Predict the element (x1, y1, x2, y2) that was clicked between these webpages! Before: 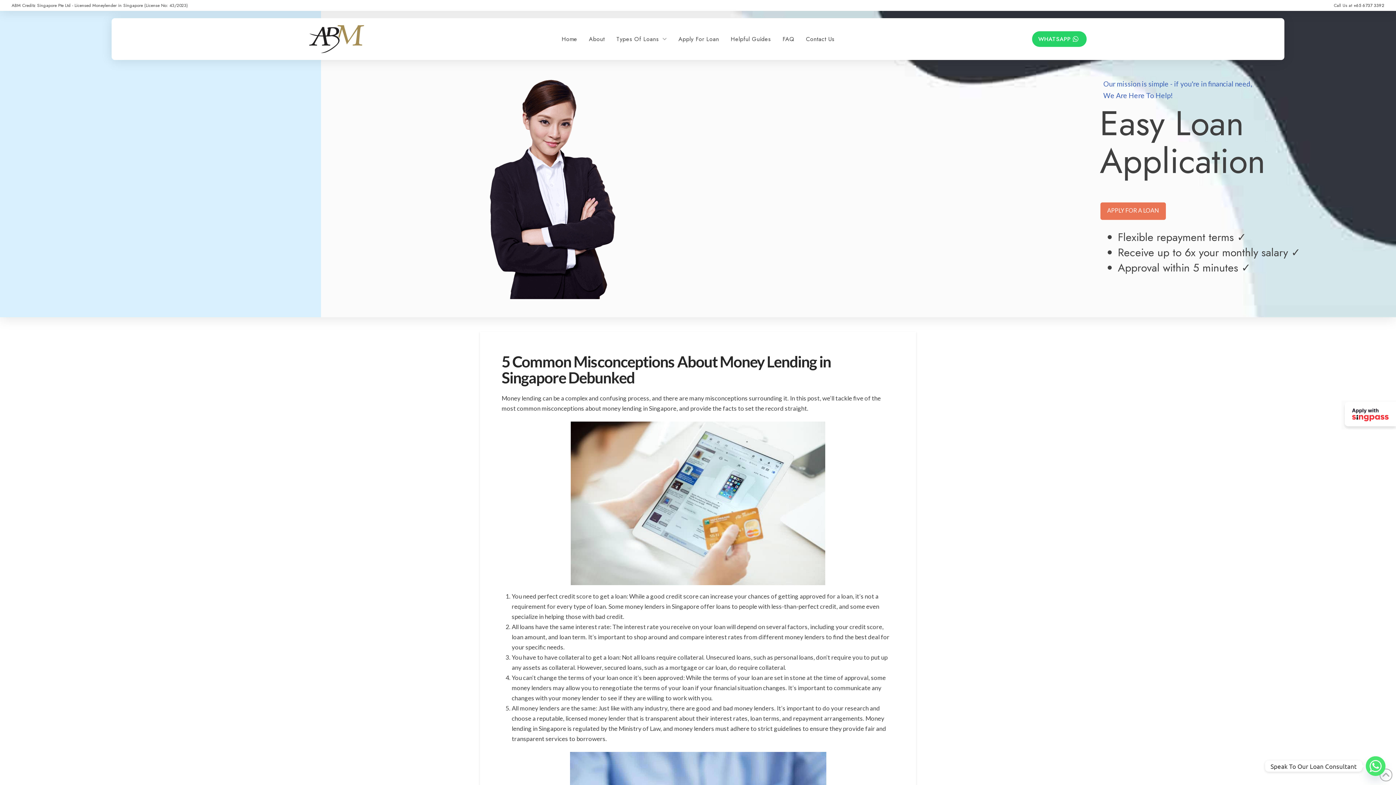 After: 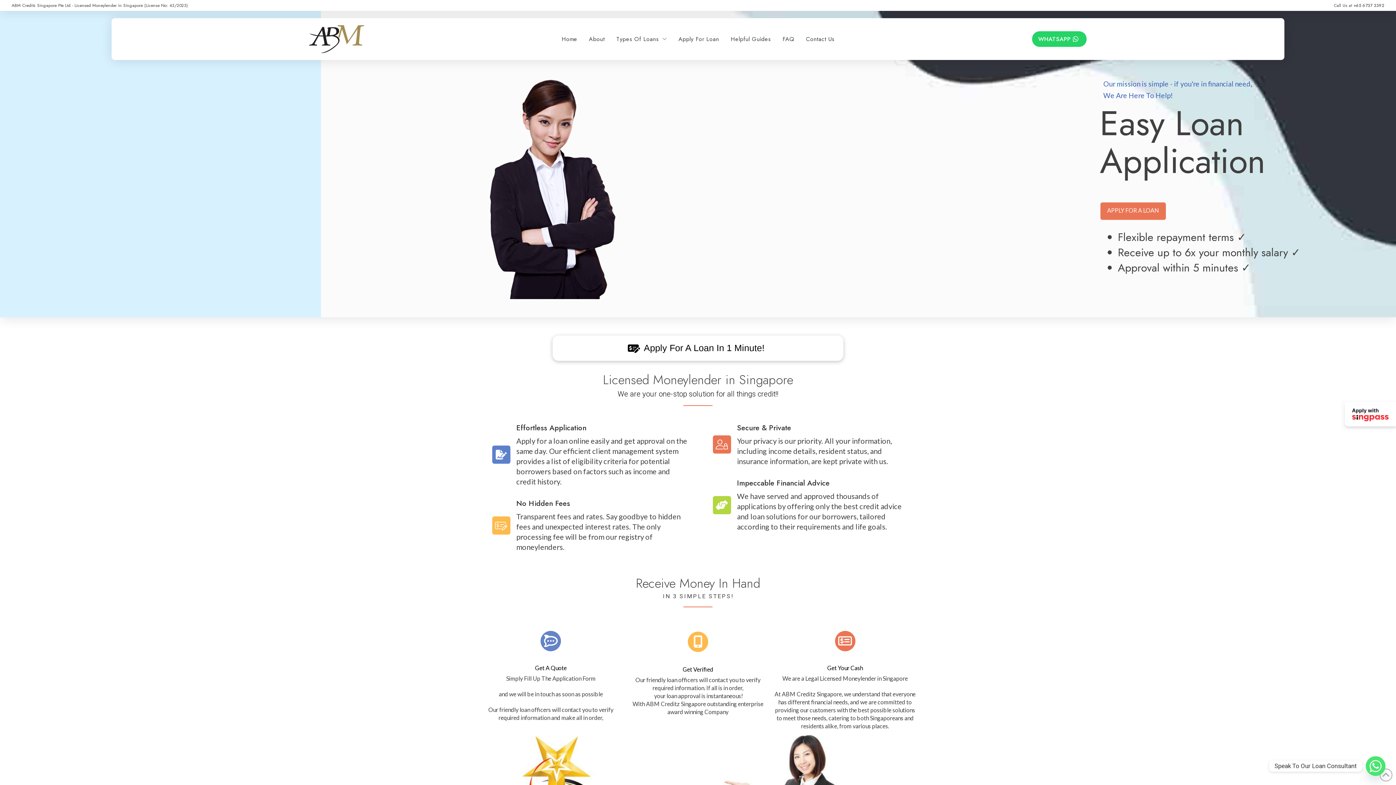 Action: bbox: (307, 23, 365, 55)